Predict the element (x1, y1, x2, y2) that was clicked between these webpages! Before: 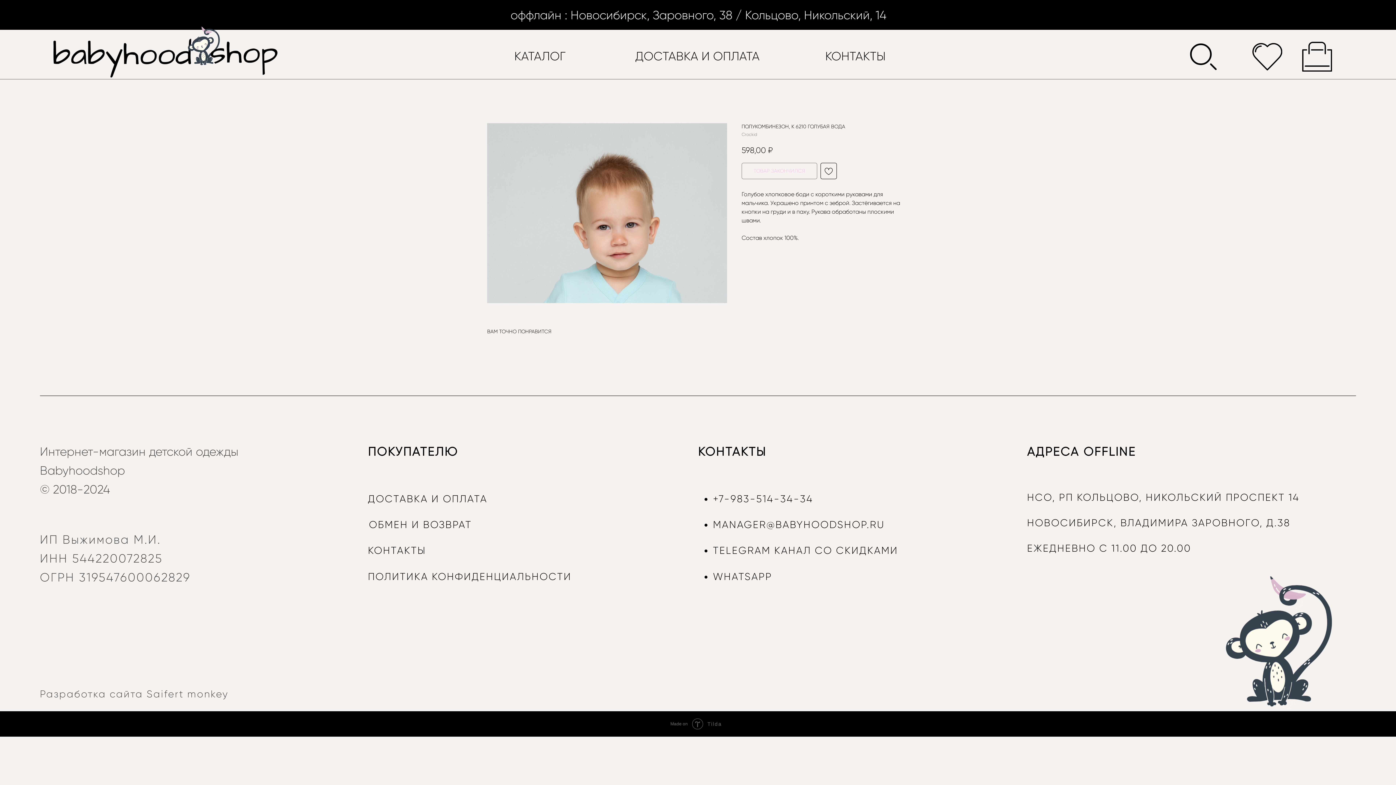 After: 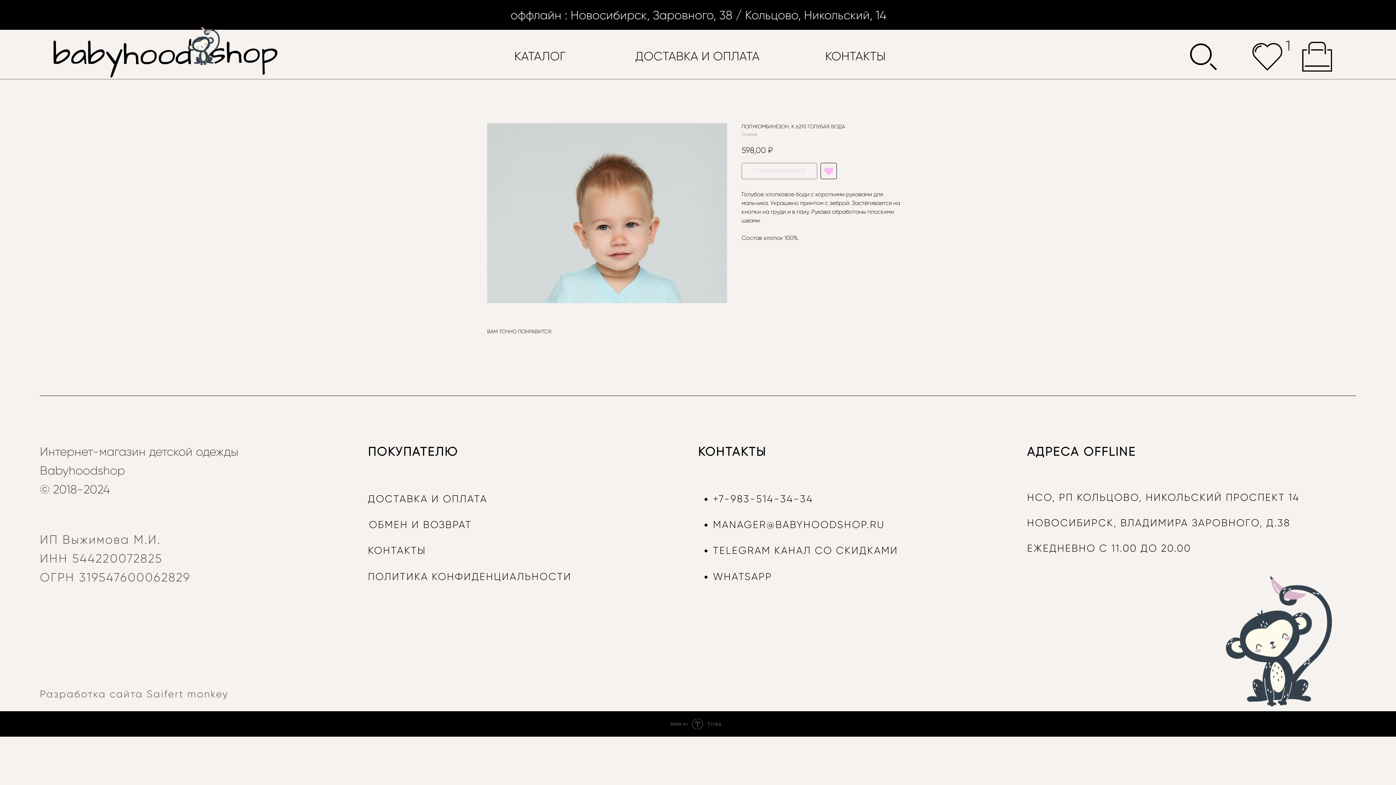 Action: bbox: (820, 162, 837, 179)